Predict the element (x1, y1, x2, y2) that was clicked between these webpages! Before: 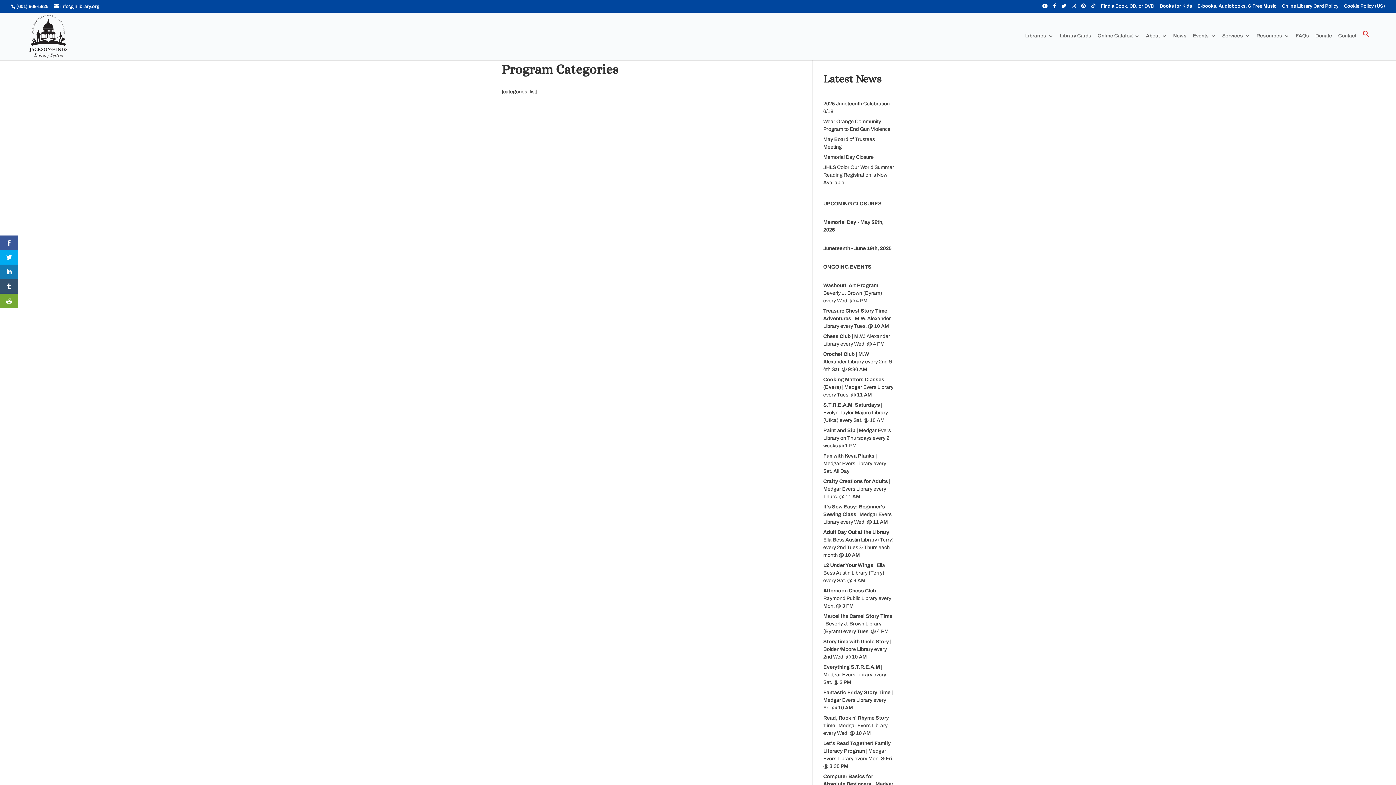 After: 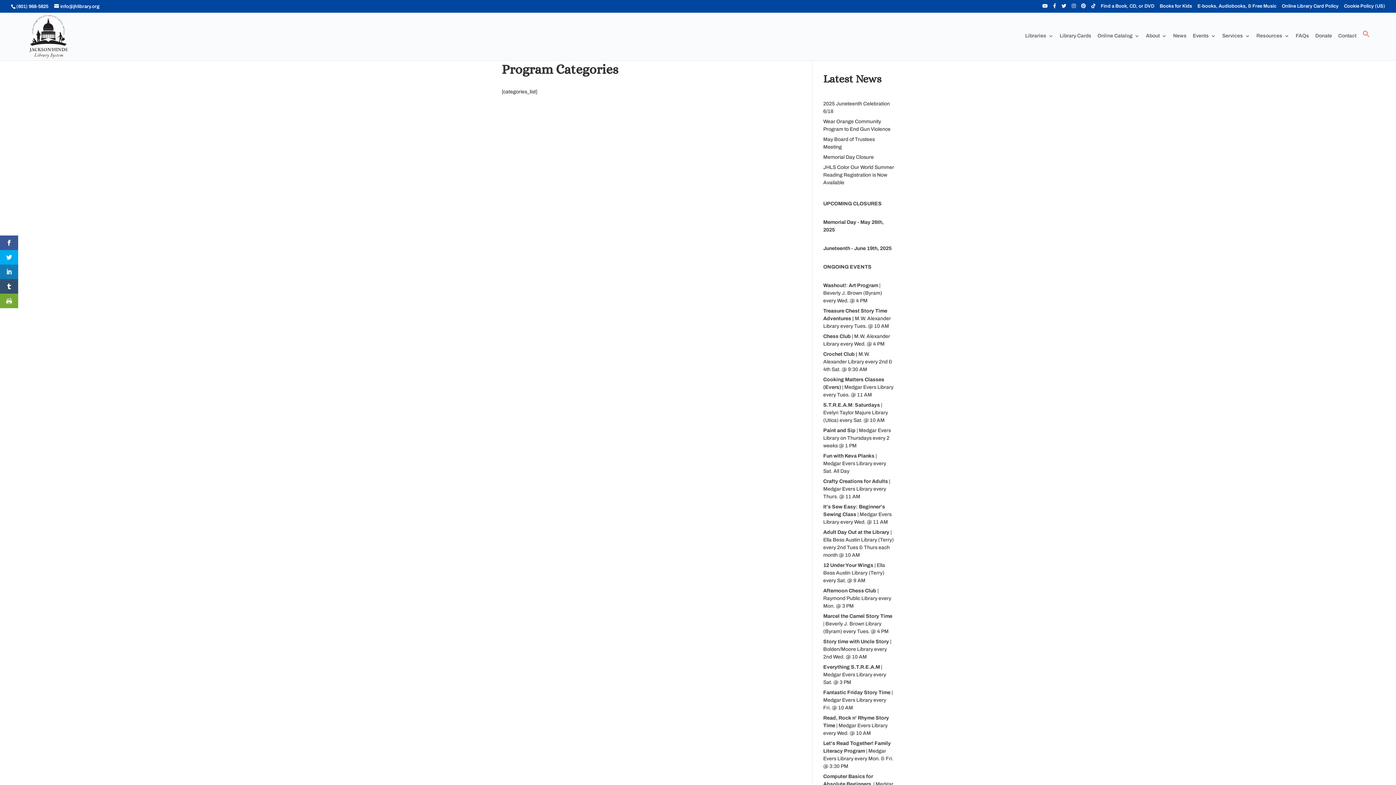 Action: label: Search Icon Link bbox: (1362, 30, 1370, 57)